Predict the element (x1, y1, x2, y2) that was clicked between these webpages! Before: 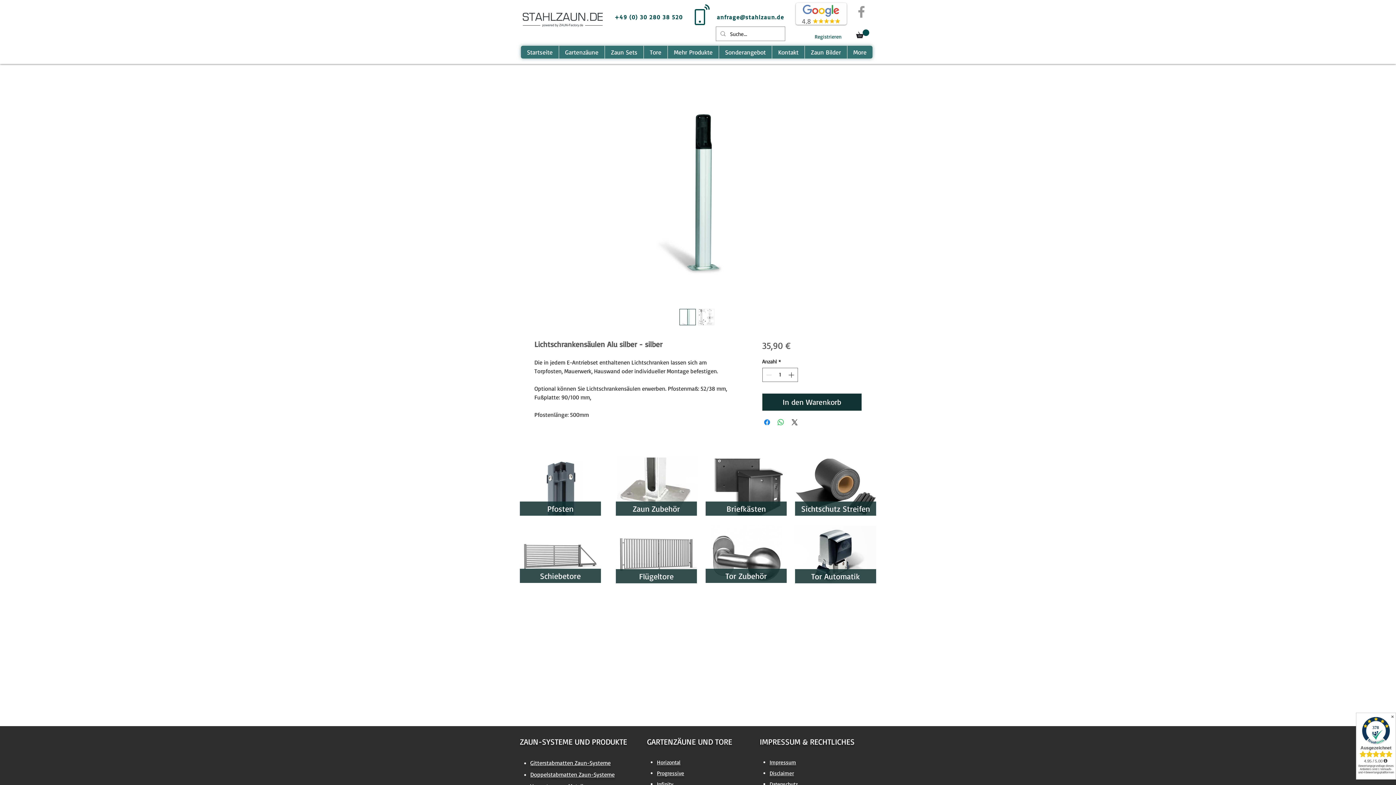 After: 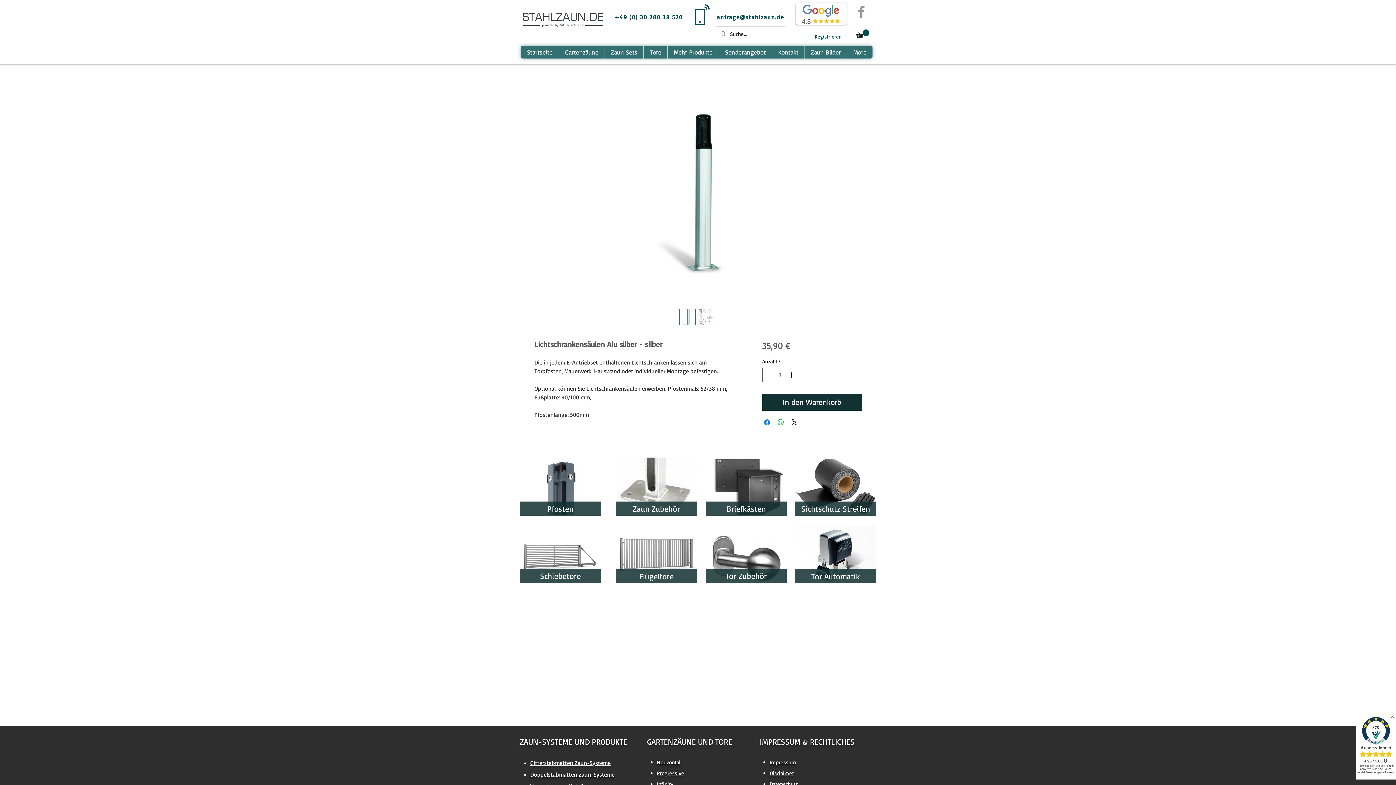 Action: label: Grey Facebook Icon bbox: (853, 4, 869, 19)